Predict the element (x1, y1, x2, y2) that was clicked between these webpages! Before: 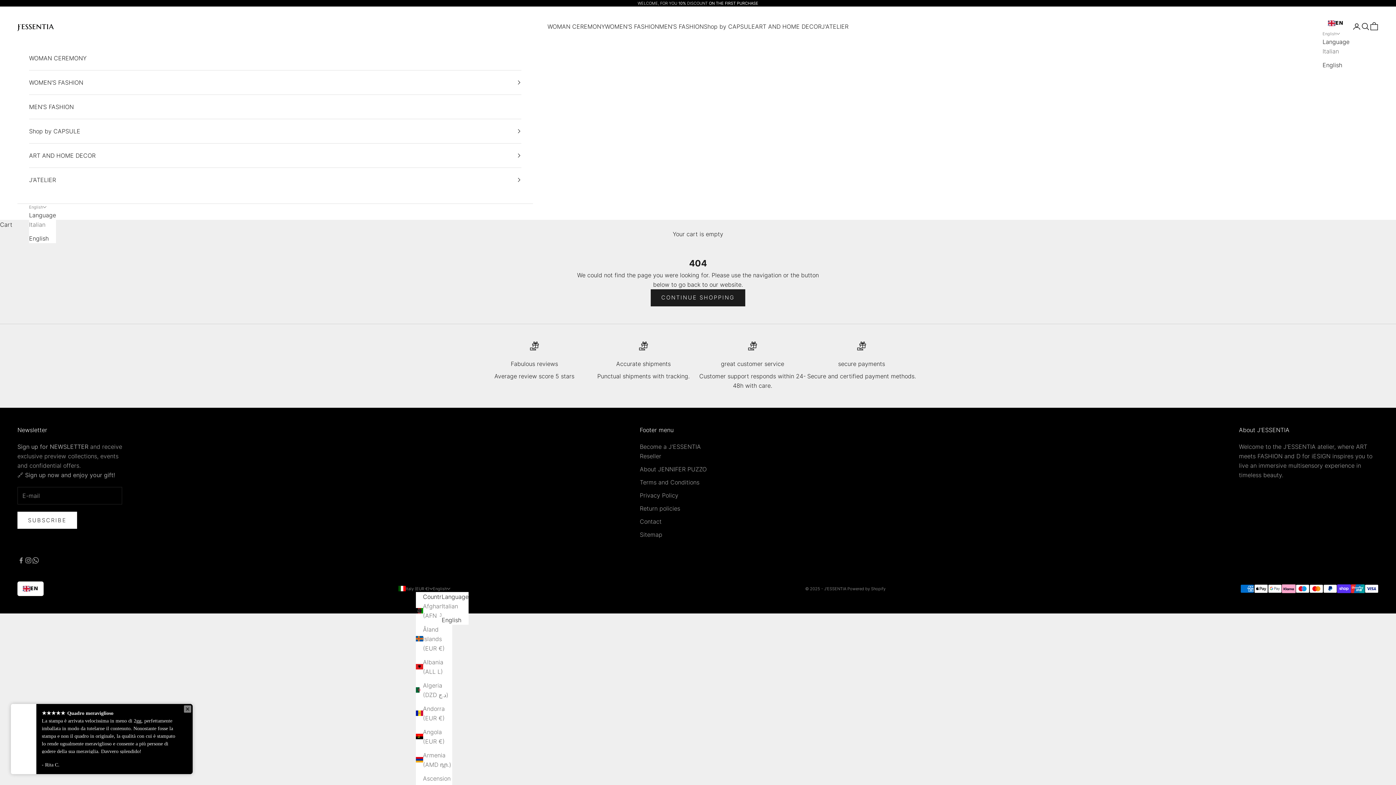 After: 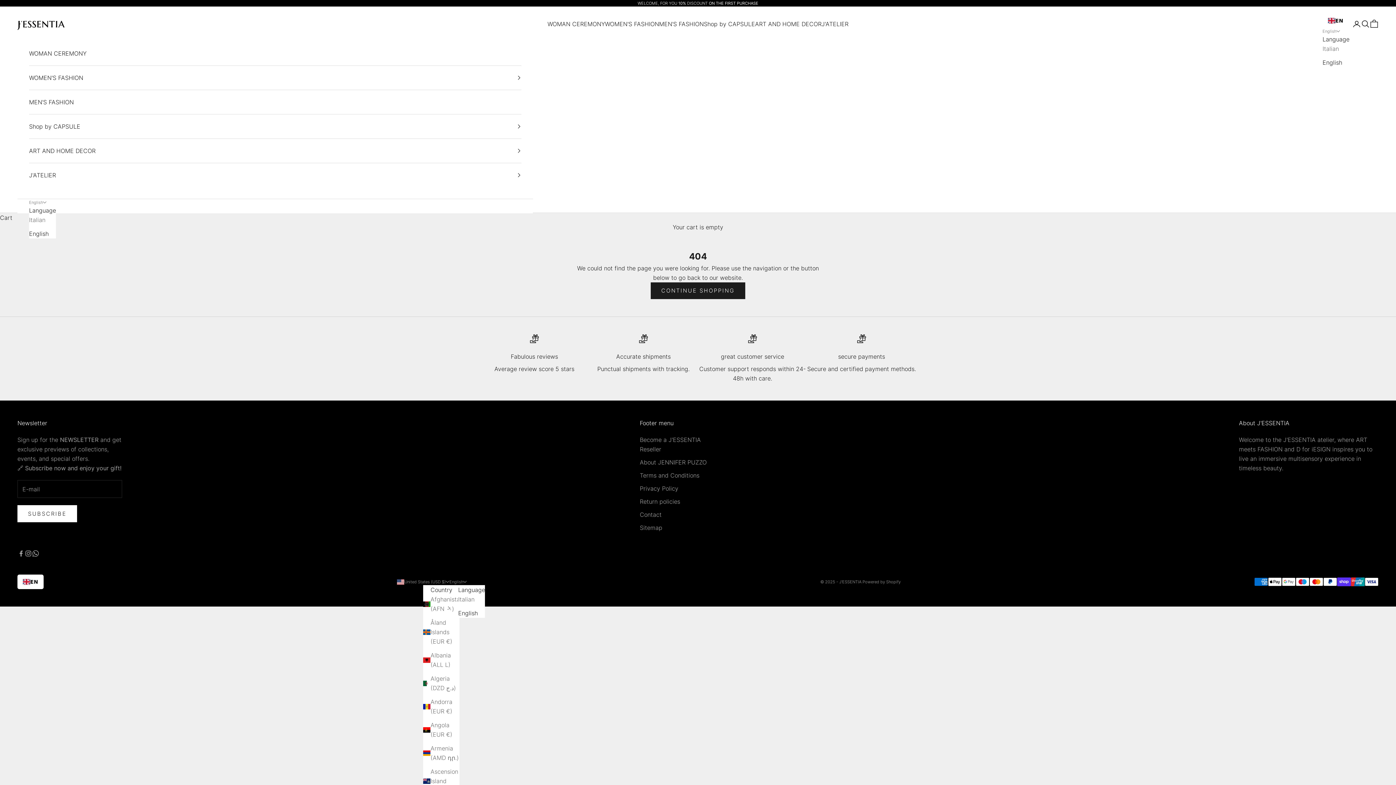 Action: label: English bbox: (441, 615, 468, 624)